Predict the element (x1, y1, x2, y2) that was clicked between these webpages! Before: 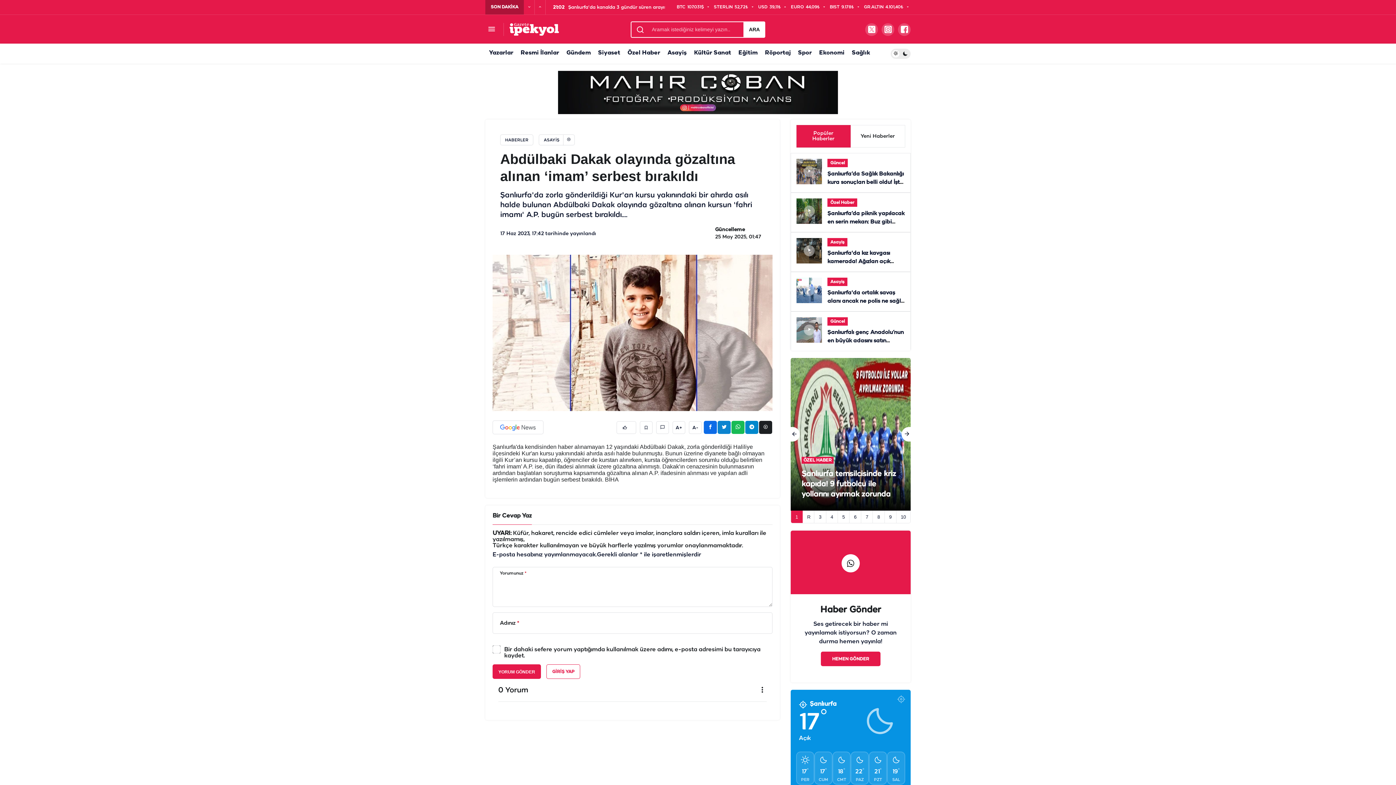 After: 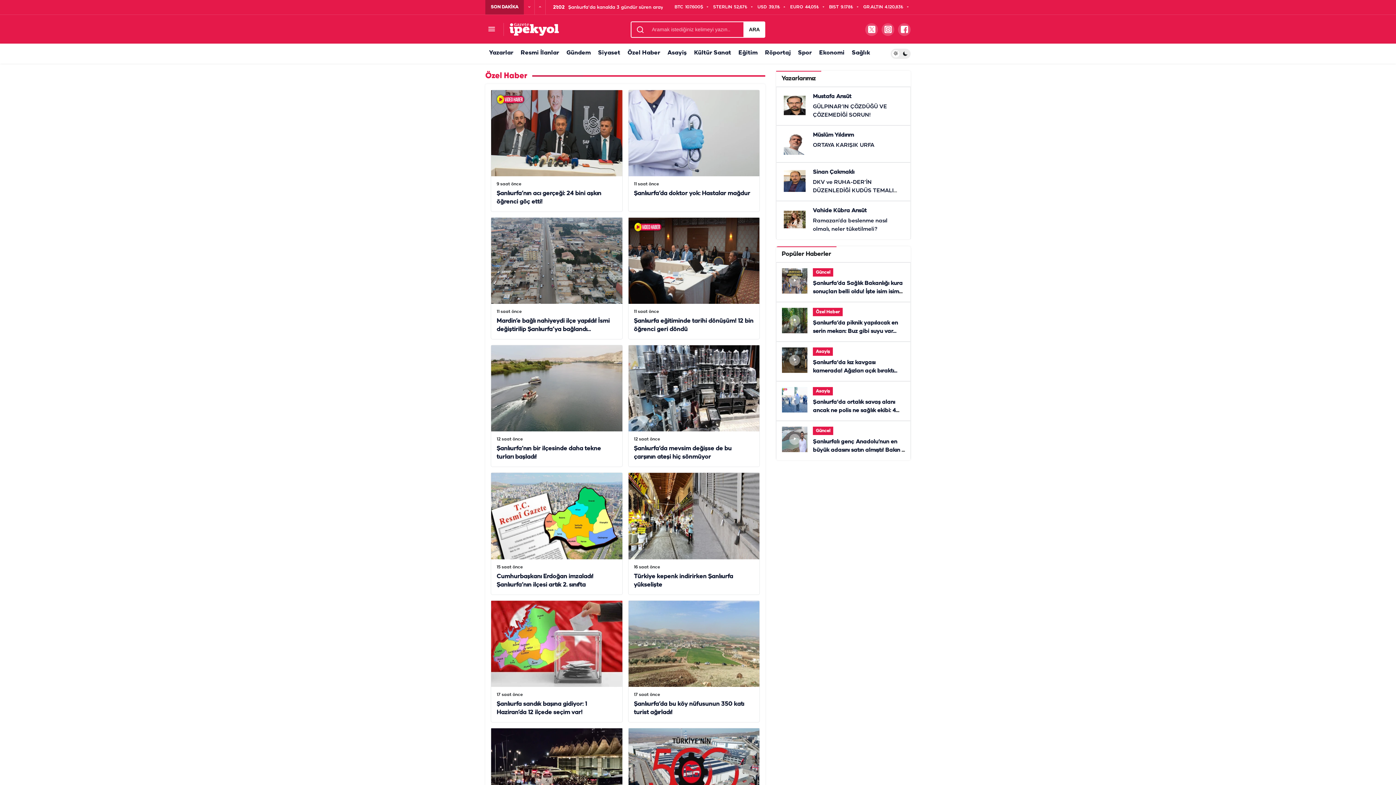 Action: bbox: (624, 43, 664, 63) label: Özel Haber